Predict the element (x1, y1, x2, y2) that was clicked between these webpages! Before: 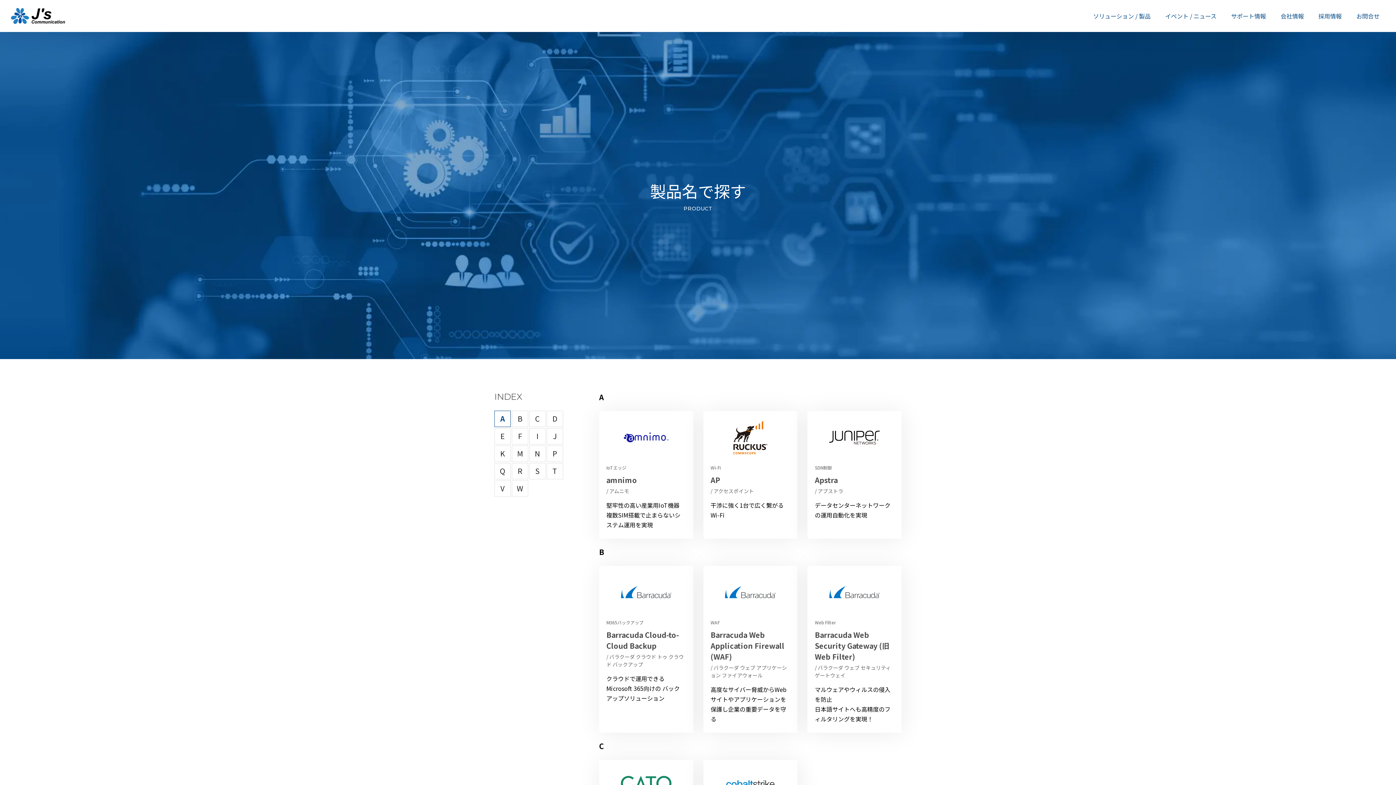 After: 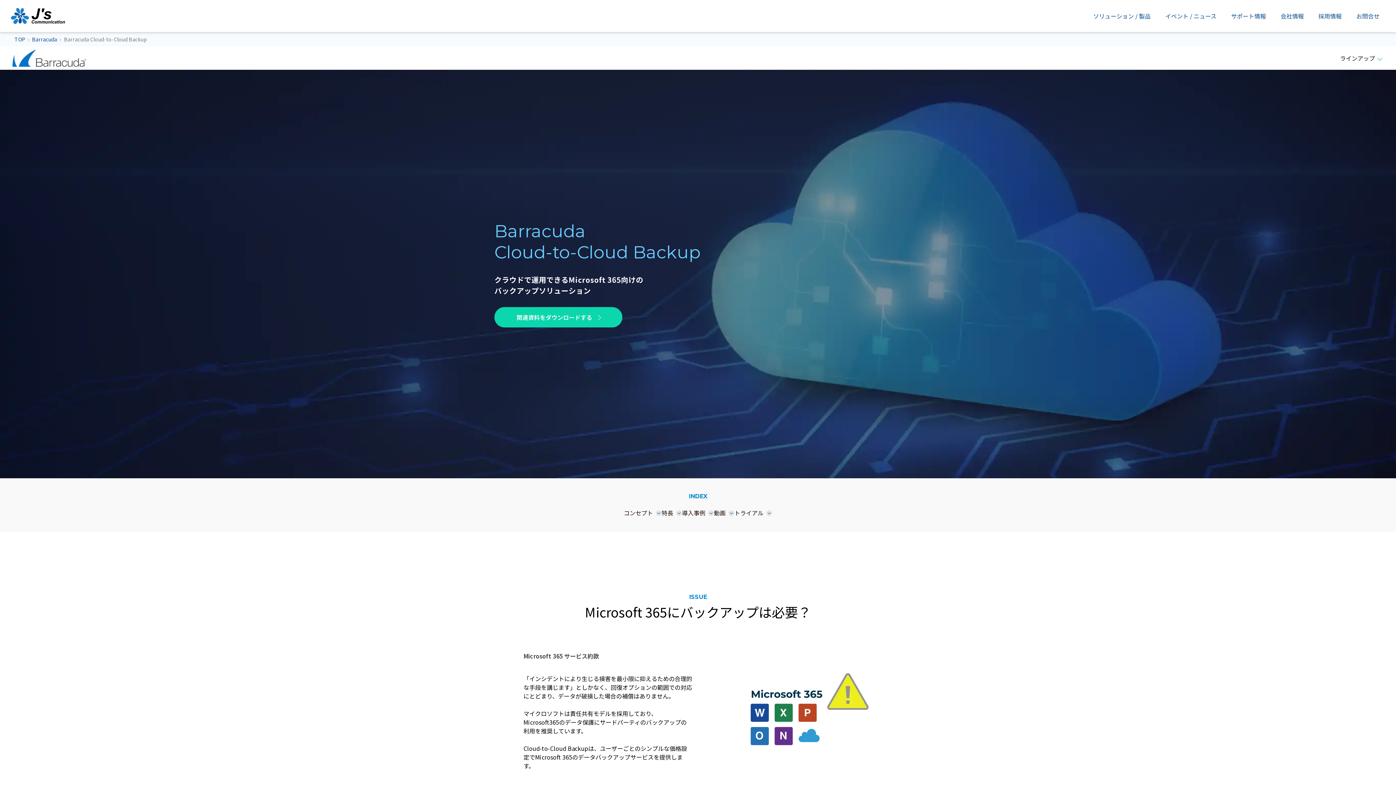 Action: label: M365バックアップ
Barracuda Cloud-to-Cloud Backup
/ バラクーダ クラウド トゥ クラウド バックアップ

クラウドで運用できるMicrosoft 365向けの バックアップソリューション bbox: (599, 566, 693, 732)